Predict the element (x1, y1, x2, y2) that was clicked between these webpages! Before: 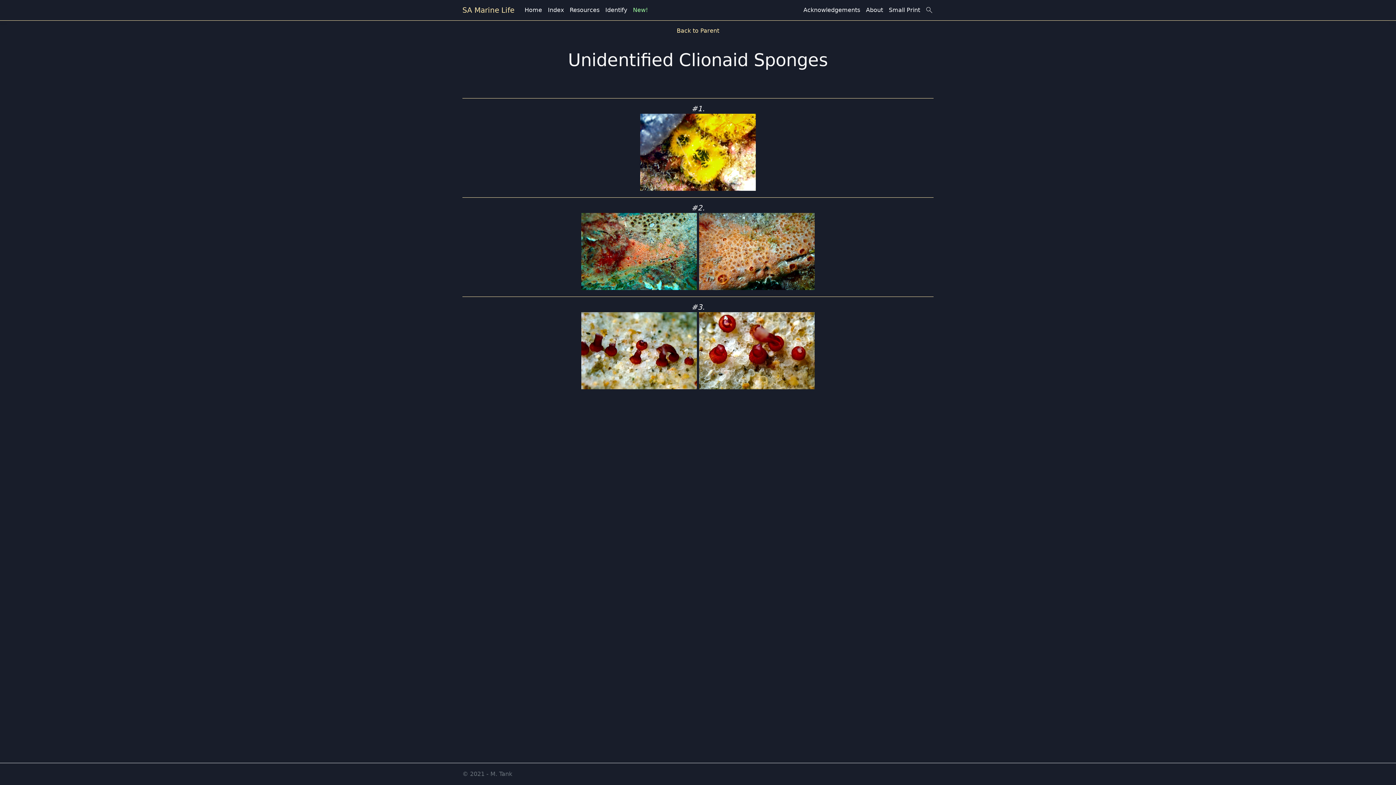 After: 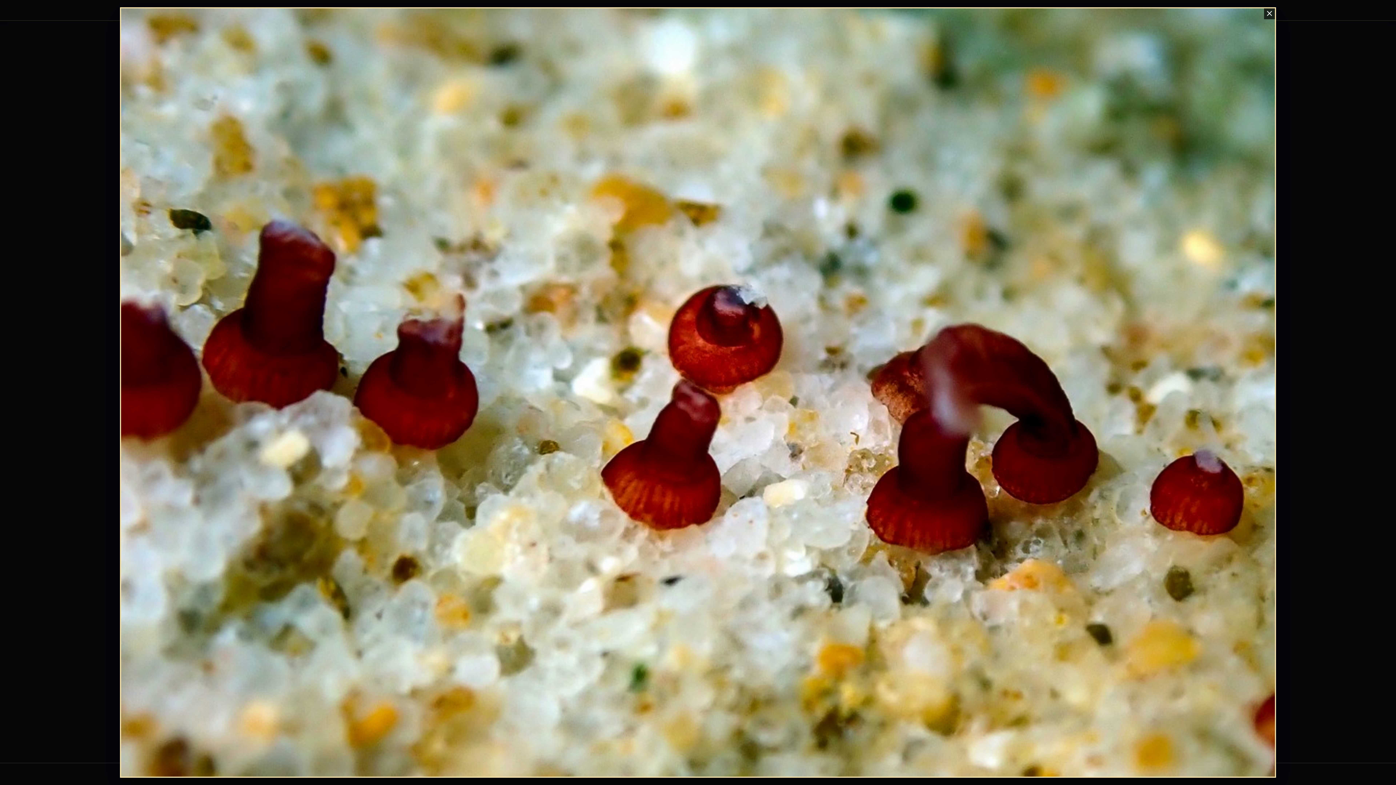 Action: bbox: (580, 347, 698, 354)